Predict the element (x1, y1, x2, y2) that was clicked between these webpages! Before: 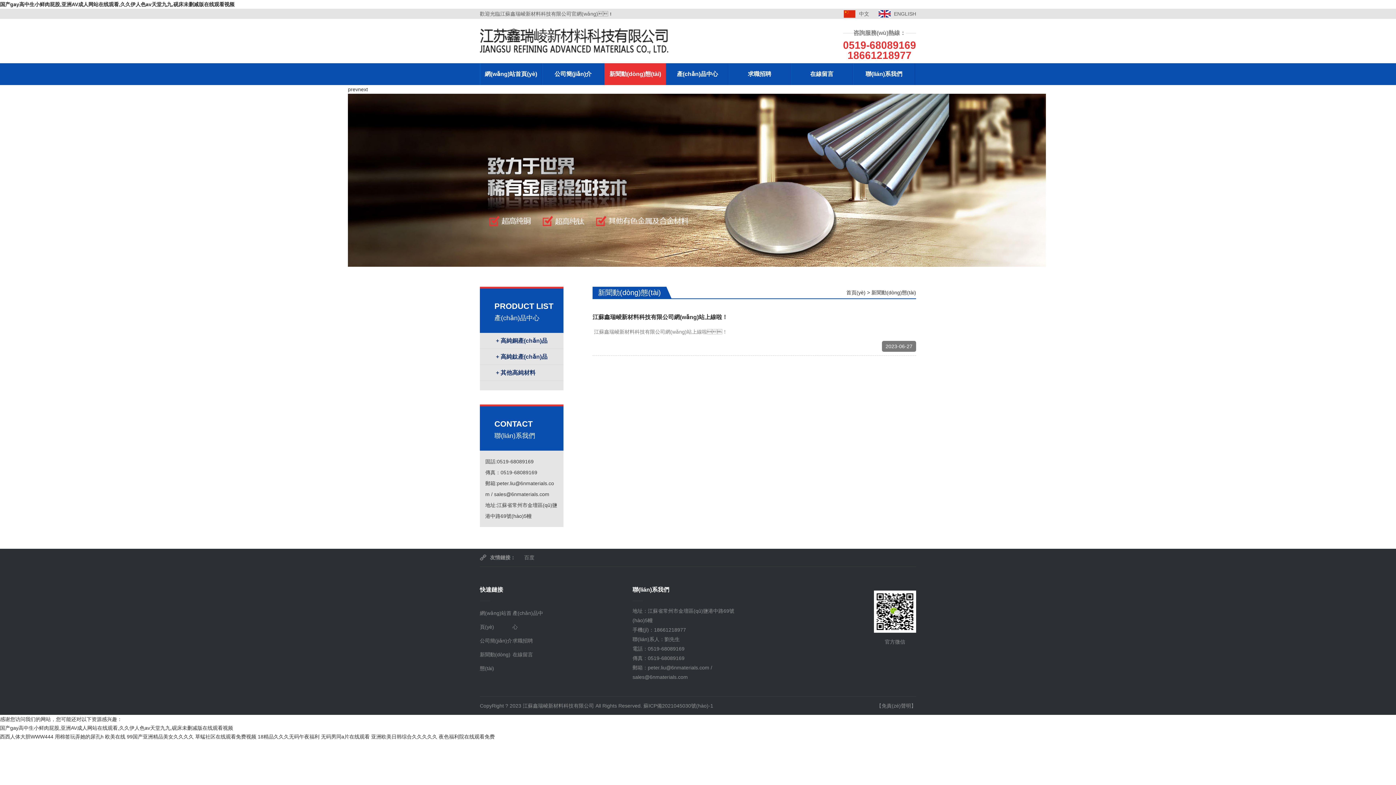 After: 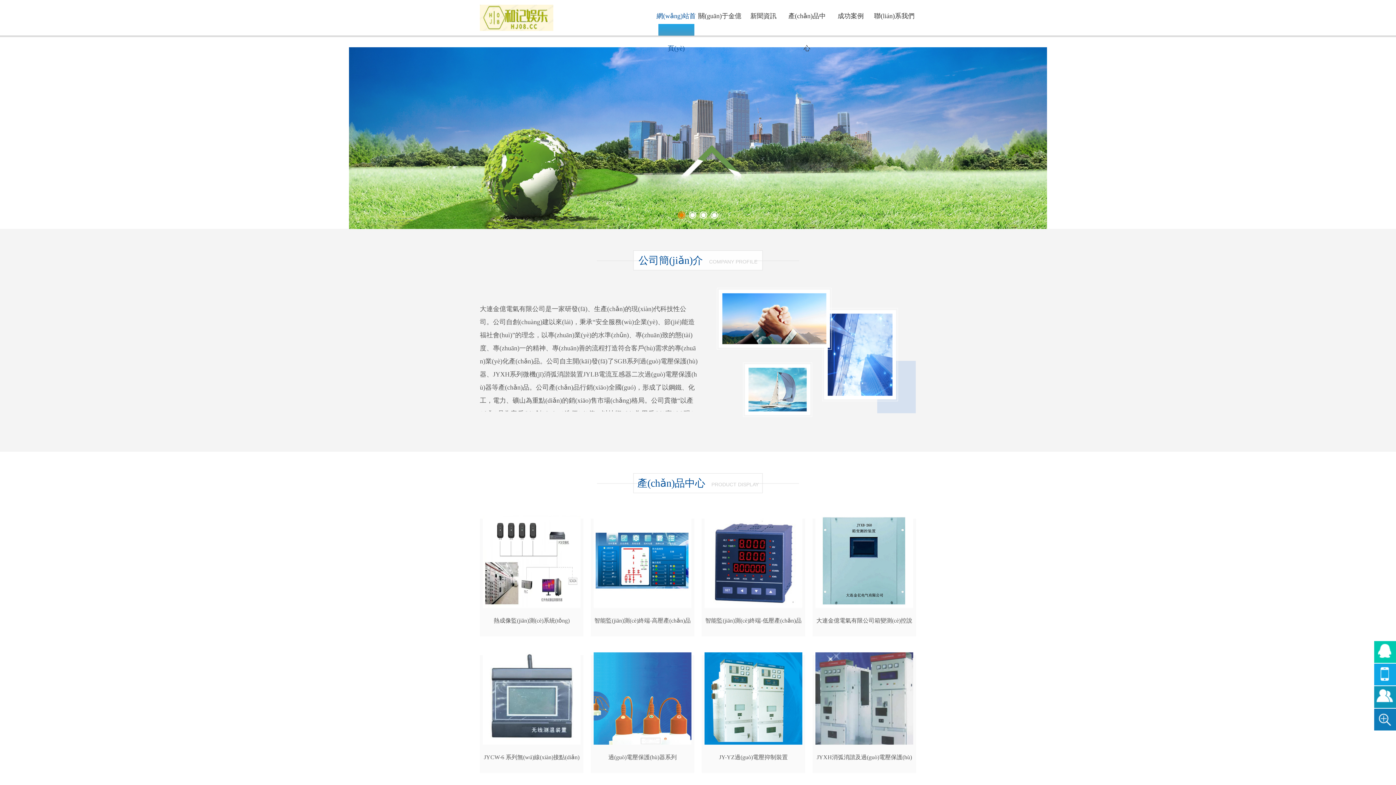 Action: bbox: (321, 734, 369, 740) label: 无码男同a片在线观看